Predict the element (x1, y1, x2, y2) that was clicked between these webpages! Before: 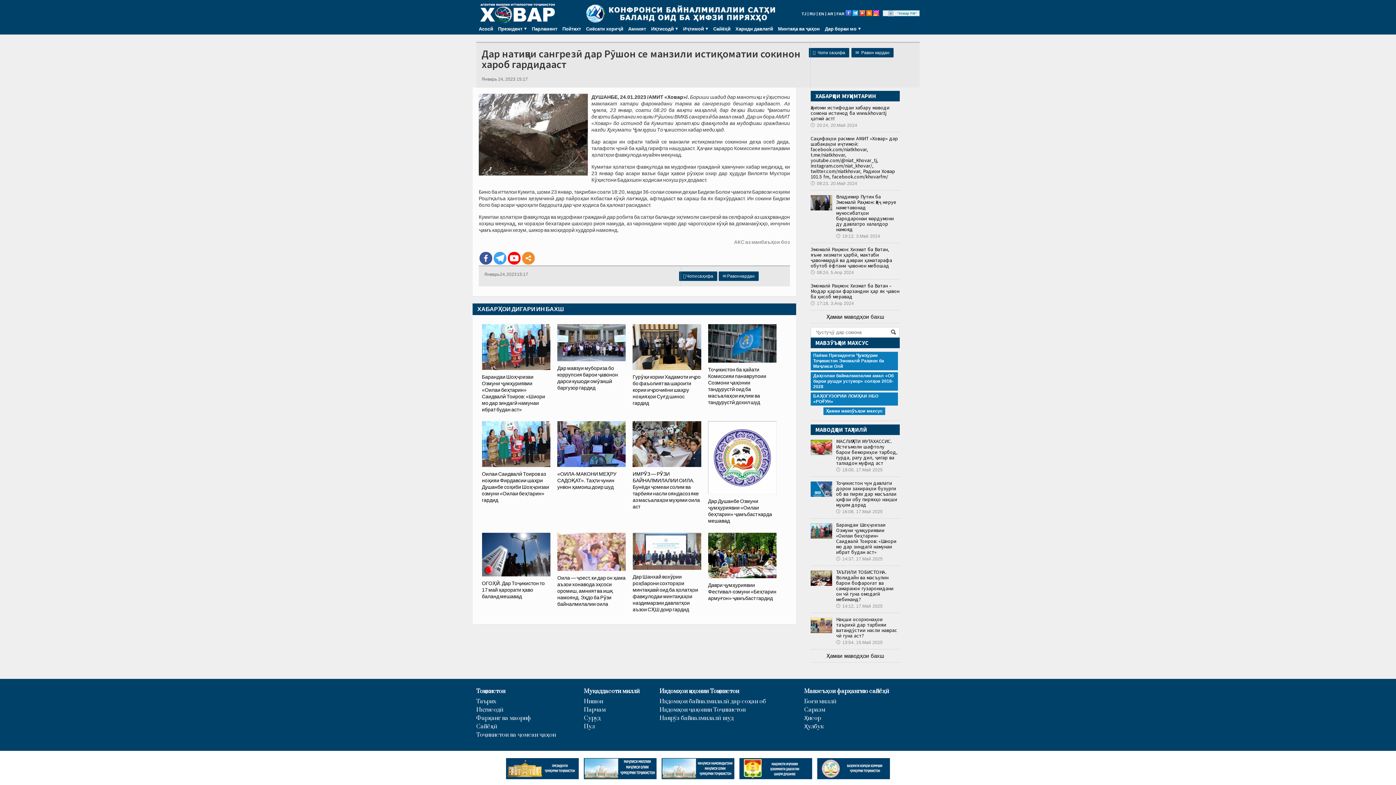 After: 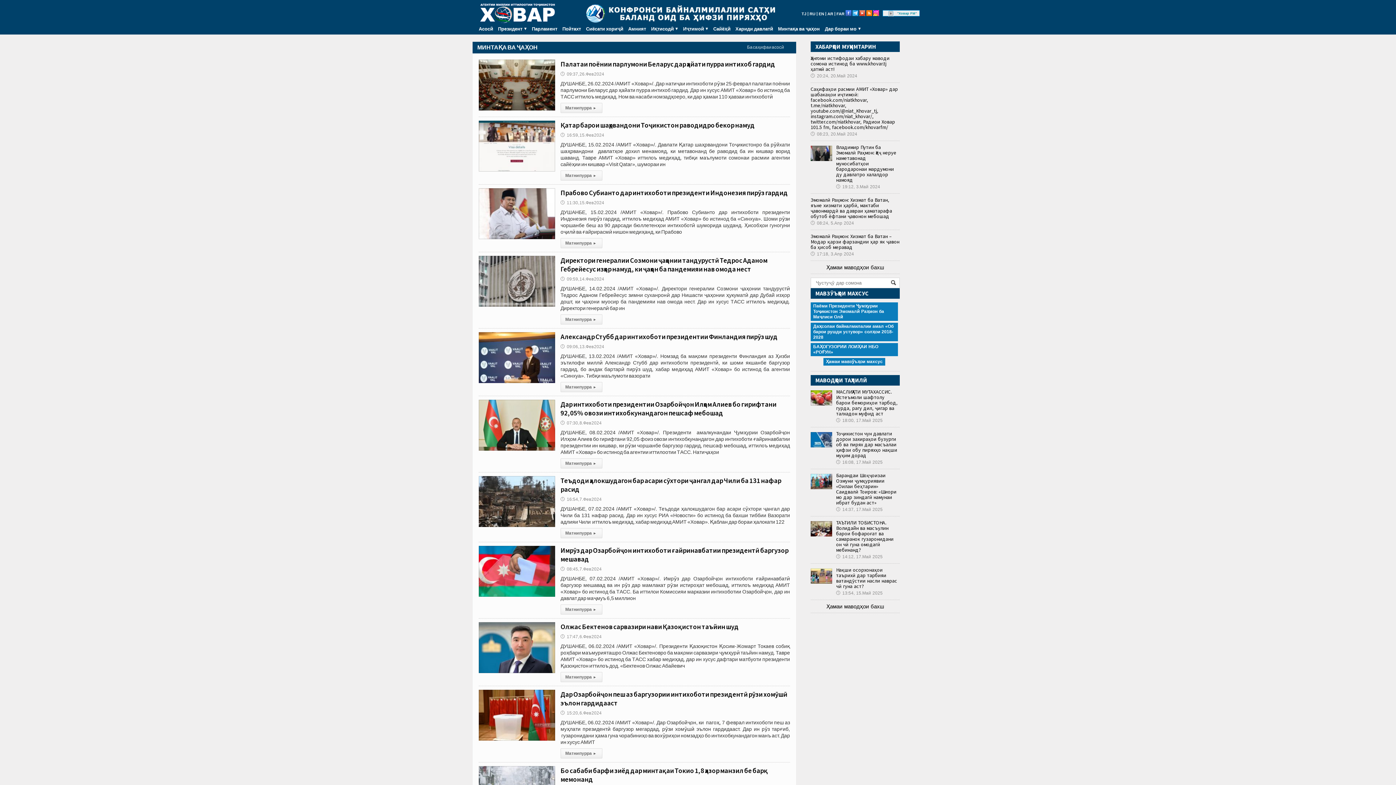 Action: label: Минтақа ва ҷаҳон bbox: (775, 22, 822, 34)